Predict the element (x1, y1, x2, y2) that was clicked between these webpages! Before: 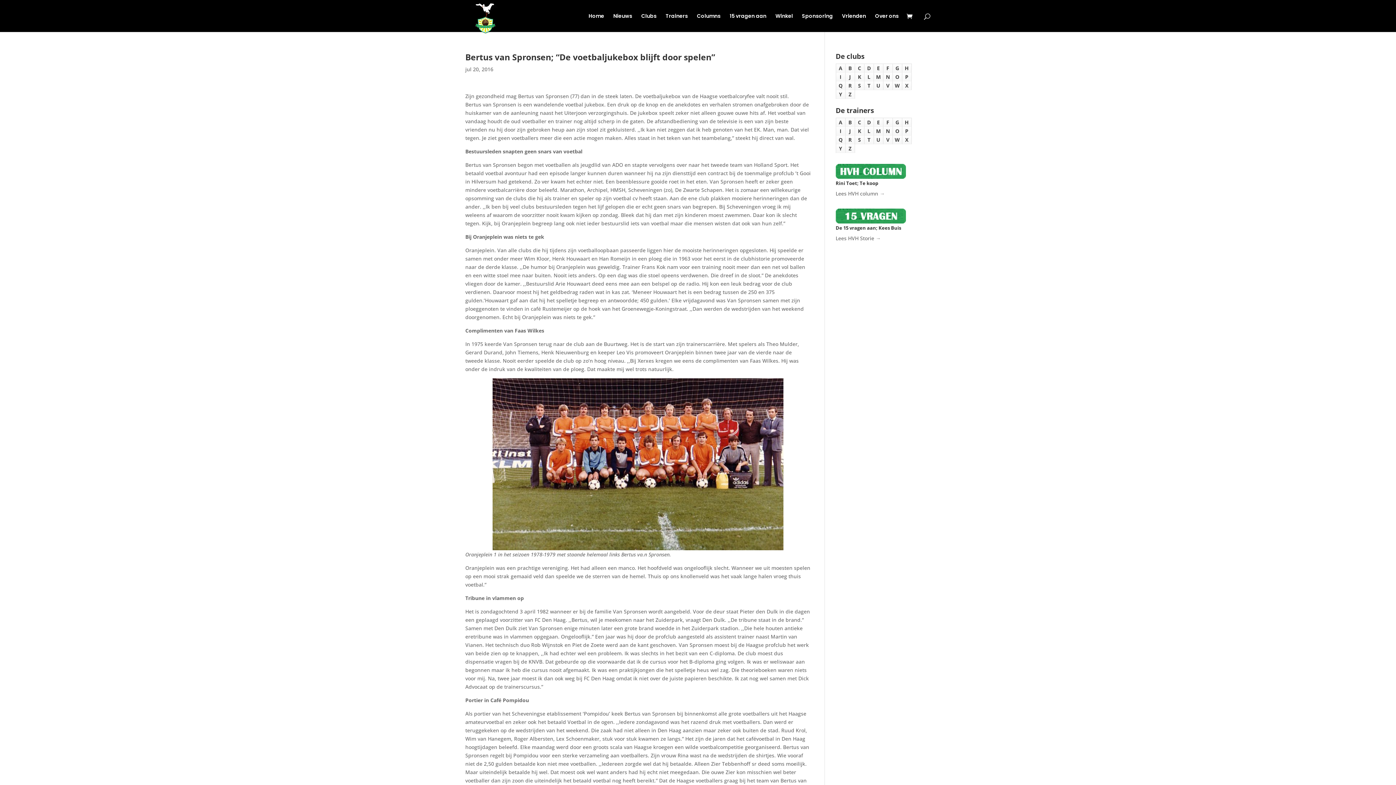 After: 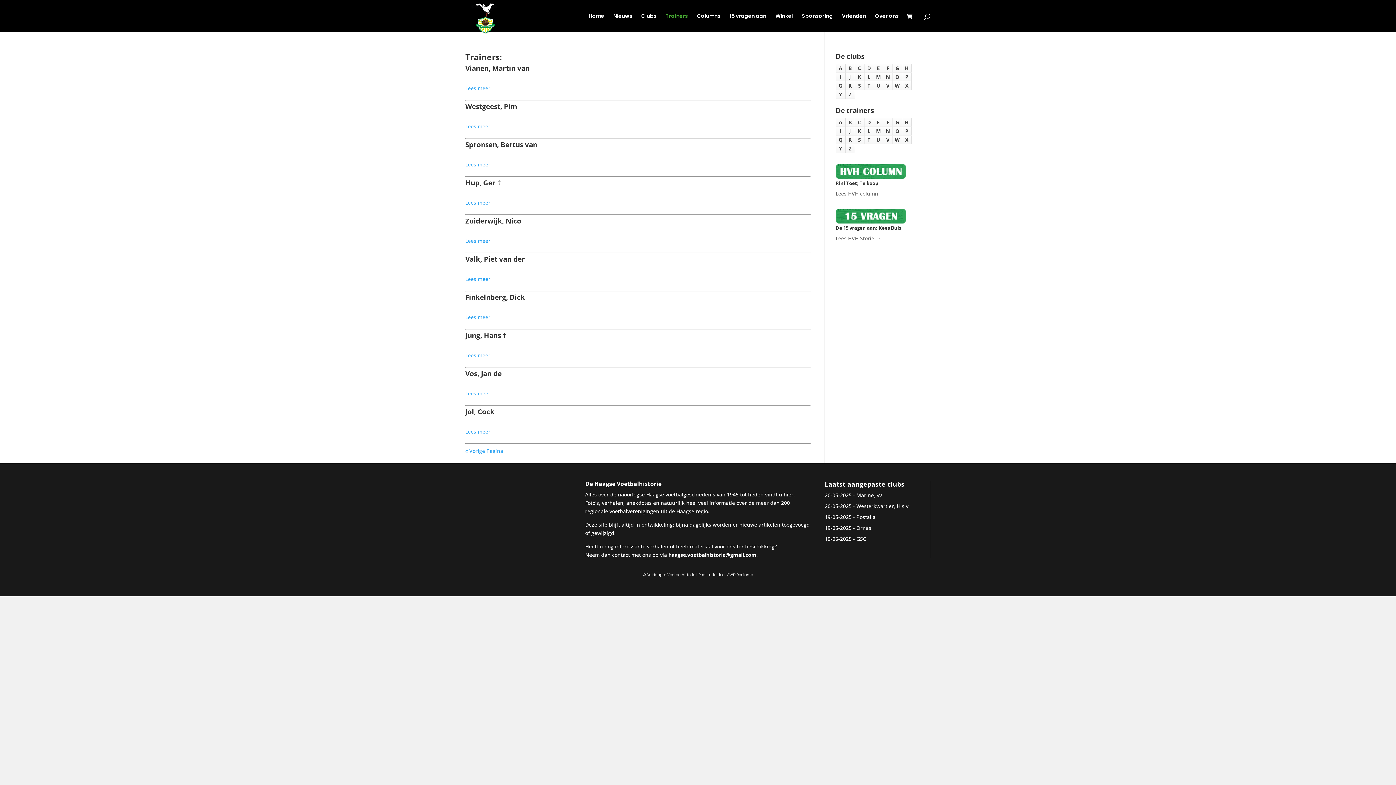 Action: bbox: (665, 13, 688, 32) label: Trainers